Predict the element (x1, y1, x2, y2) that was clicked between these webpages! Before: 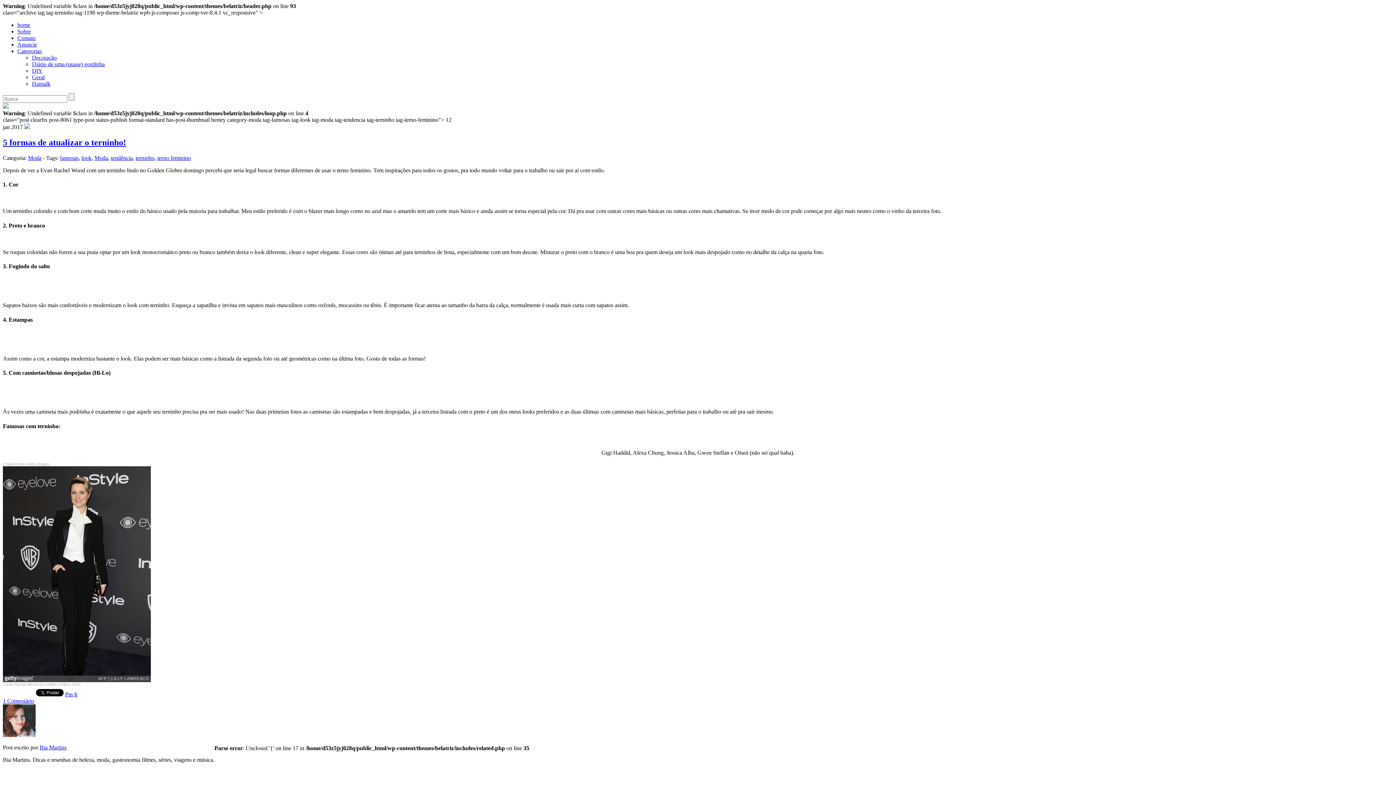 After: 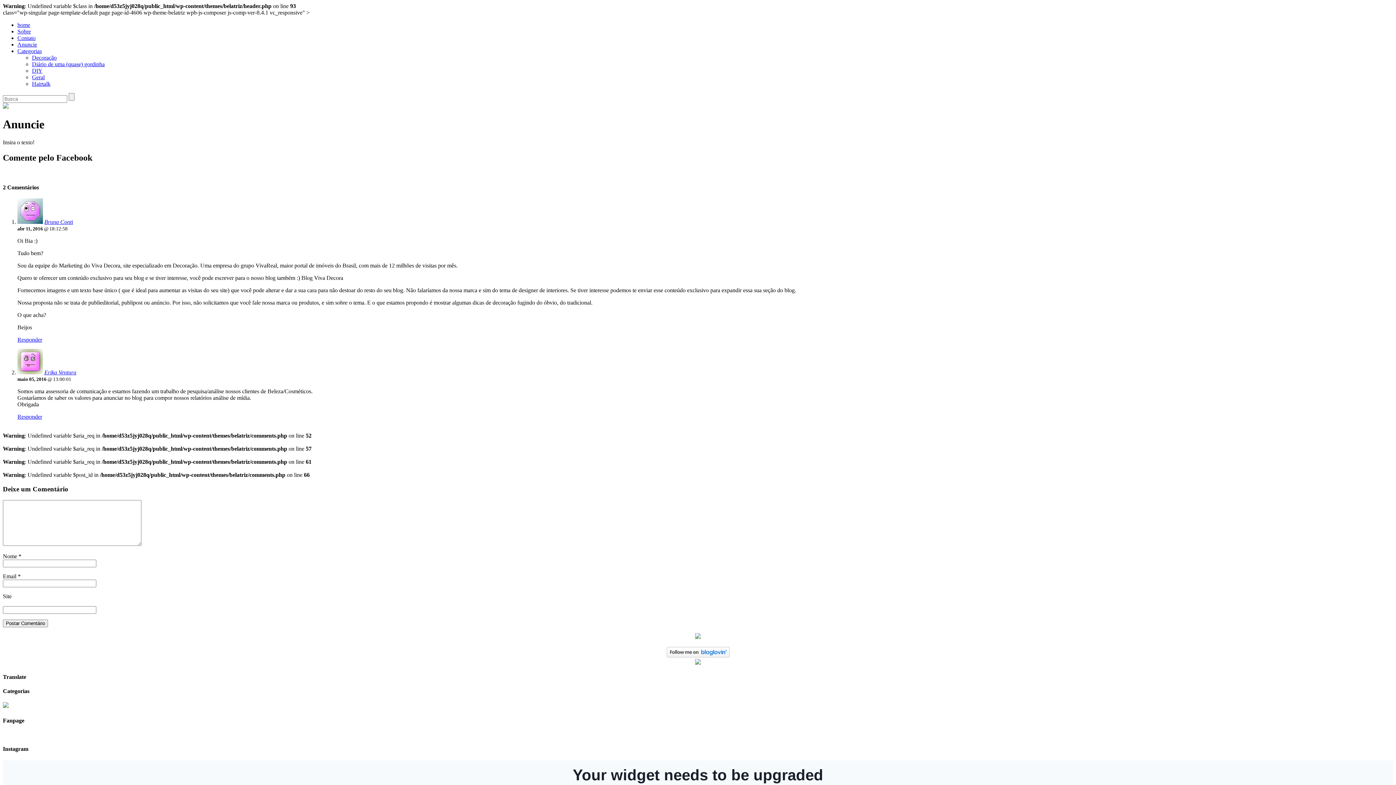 Action: bbox: (17, 41, 37, 47) label: Anuncie